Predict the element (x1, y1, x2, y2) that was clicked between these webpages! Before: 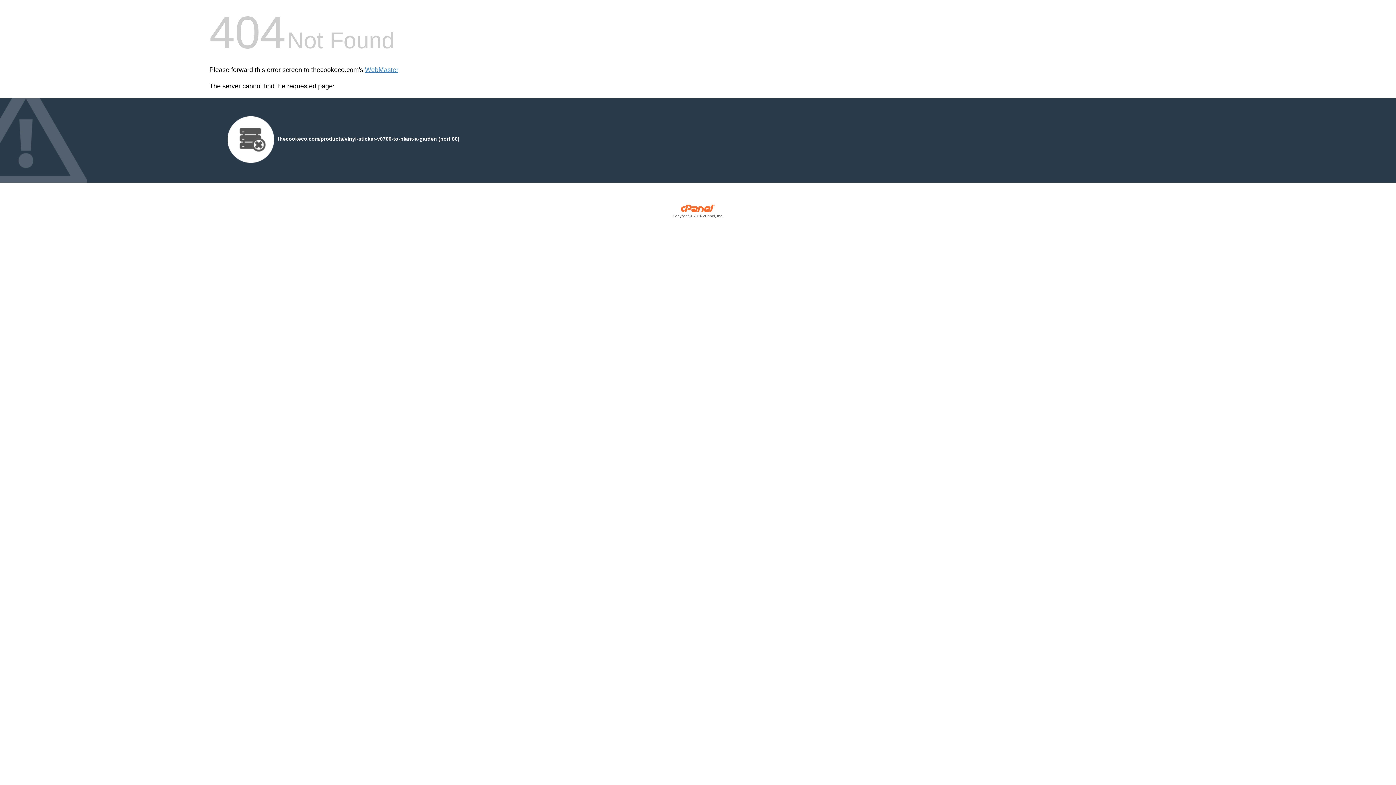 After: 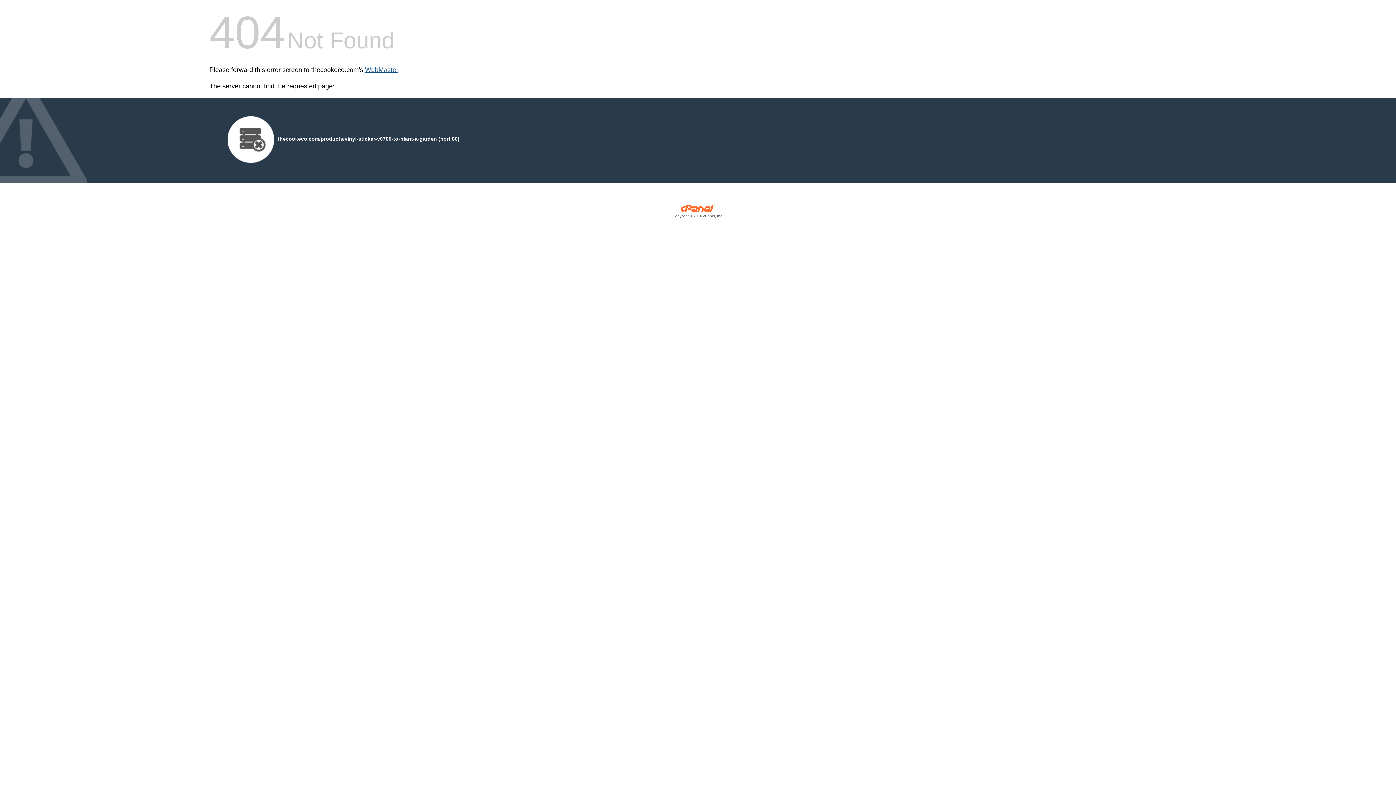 Action: bbox: (365, 66, 398, 73) label: WebMaster